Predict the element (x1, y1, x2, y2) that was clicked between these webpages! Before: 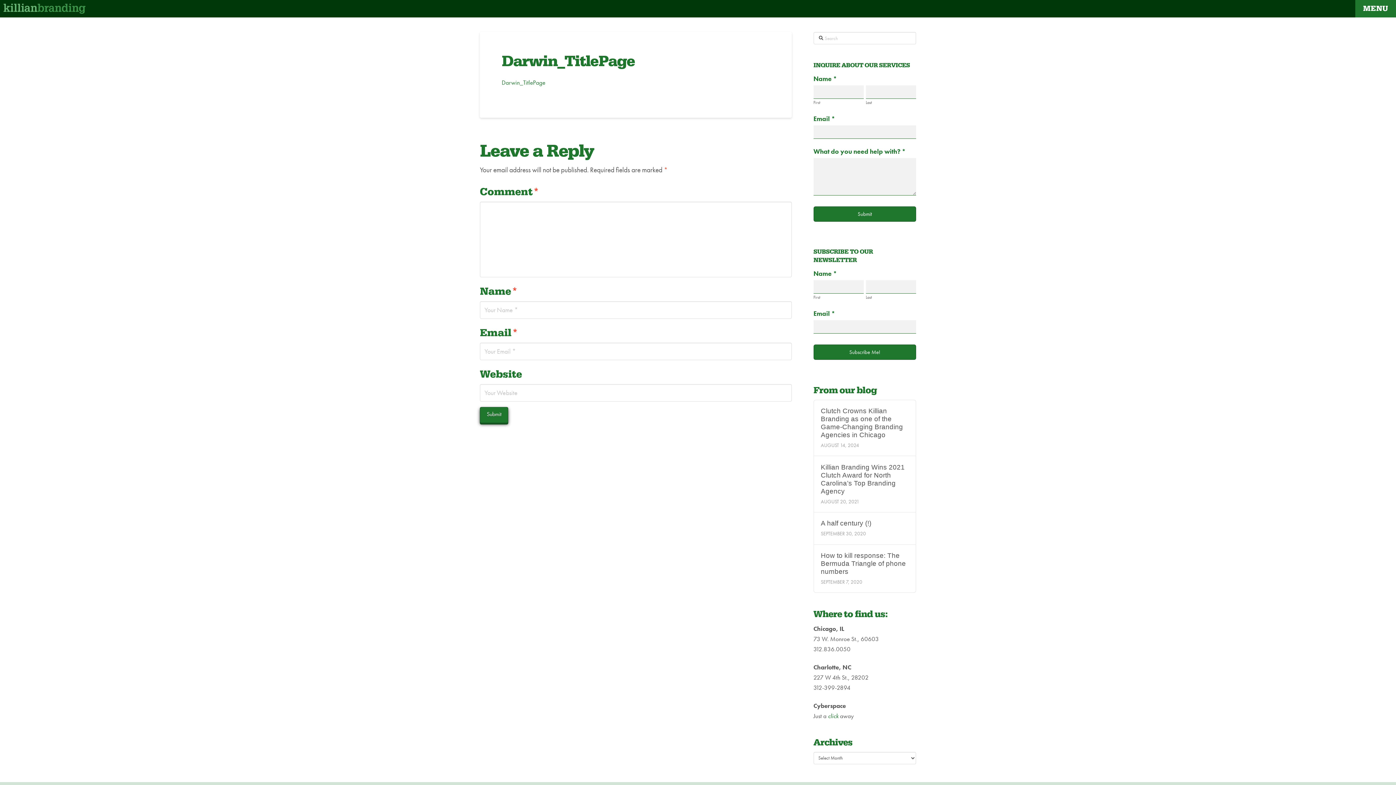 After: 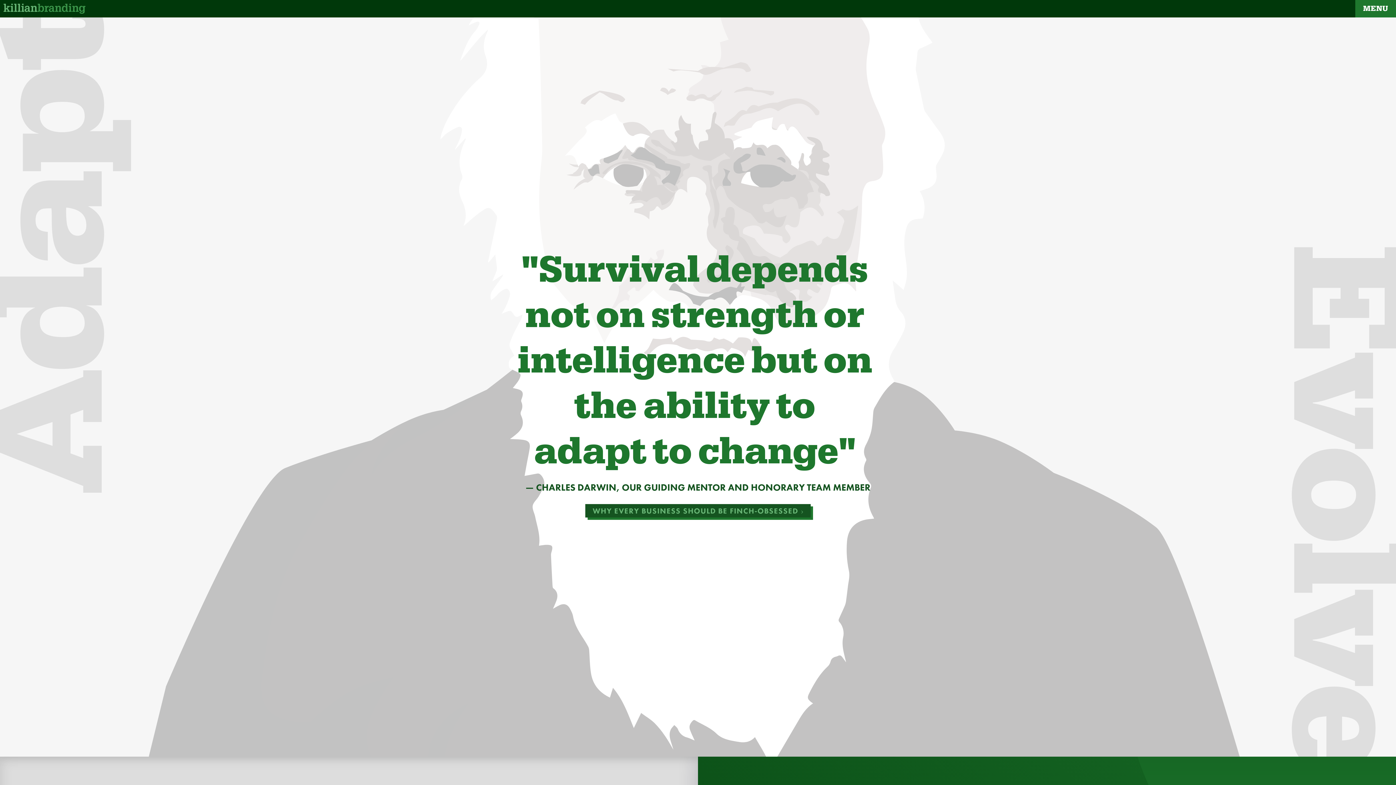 Action: bbox: (3, 3, 85, 13)